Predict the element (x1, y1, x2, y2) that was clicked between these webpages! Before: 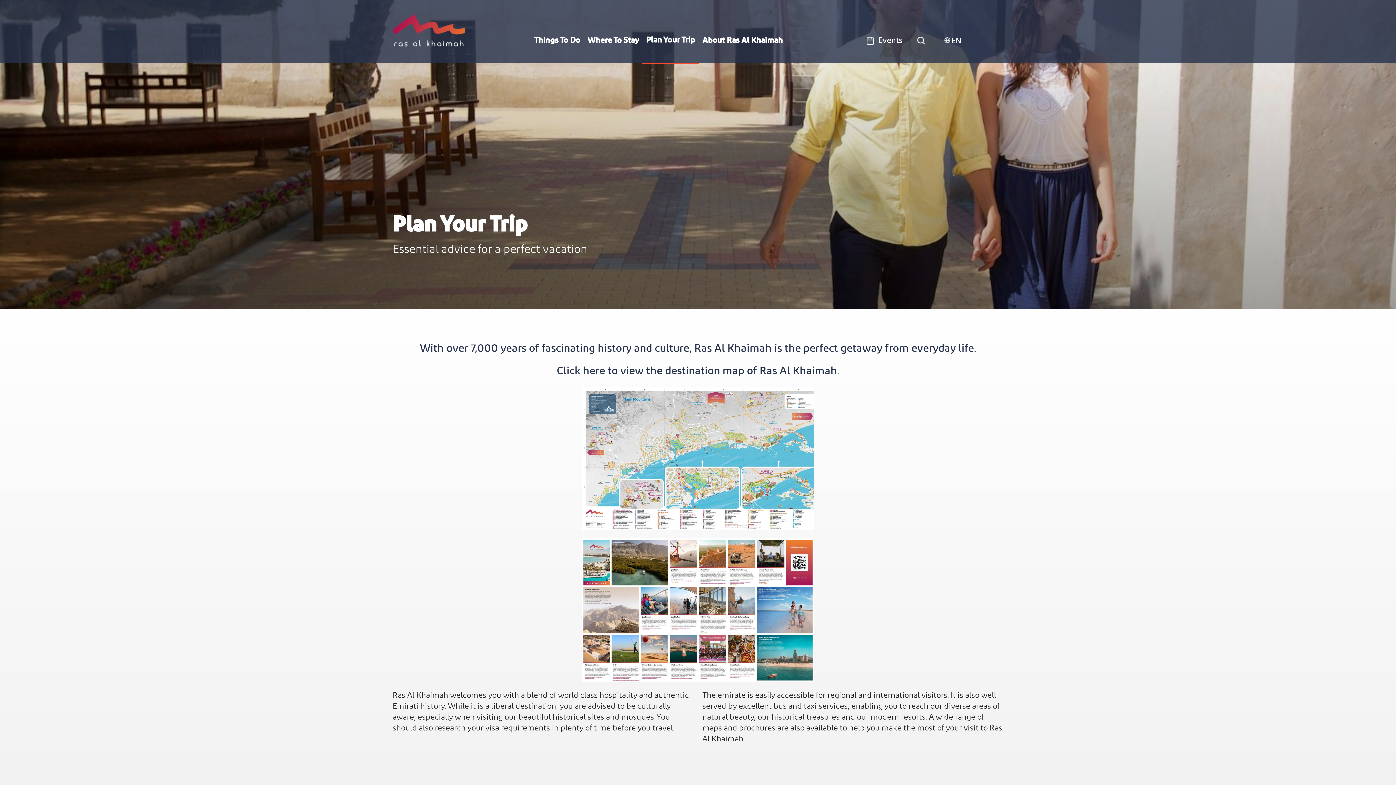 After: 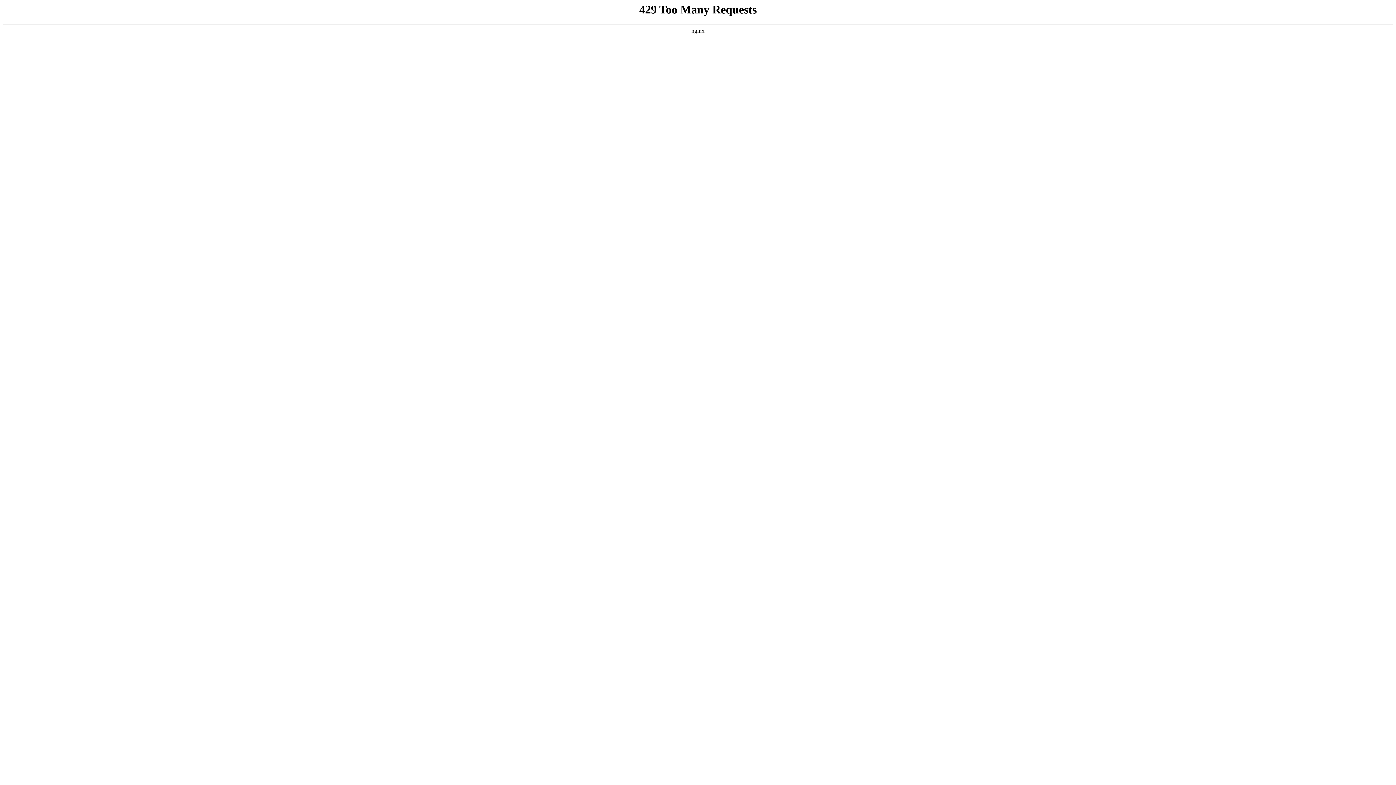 Action: bbox: (702, 29, 782, 63) label: About Ras Al Khaimah